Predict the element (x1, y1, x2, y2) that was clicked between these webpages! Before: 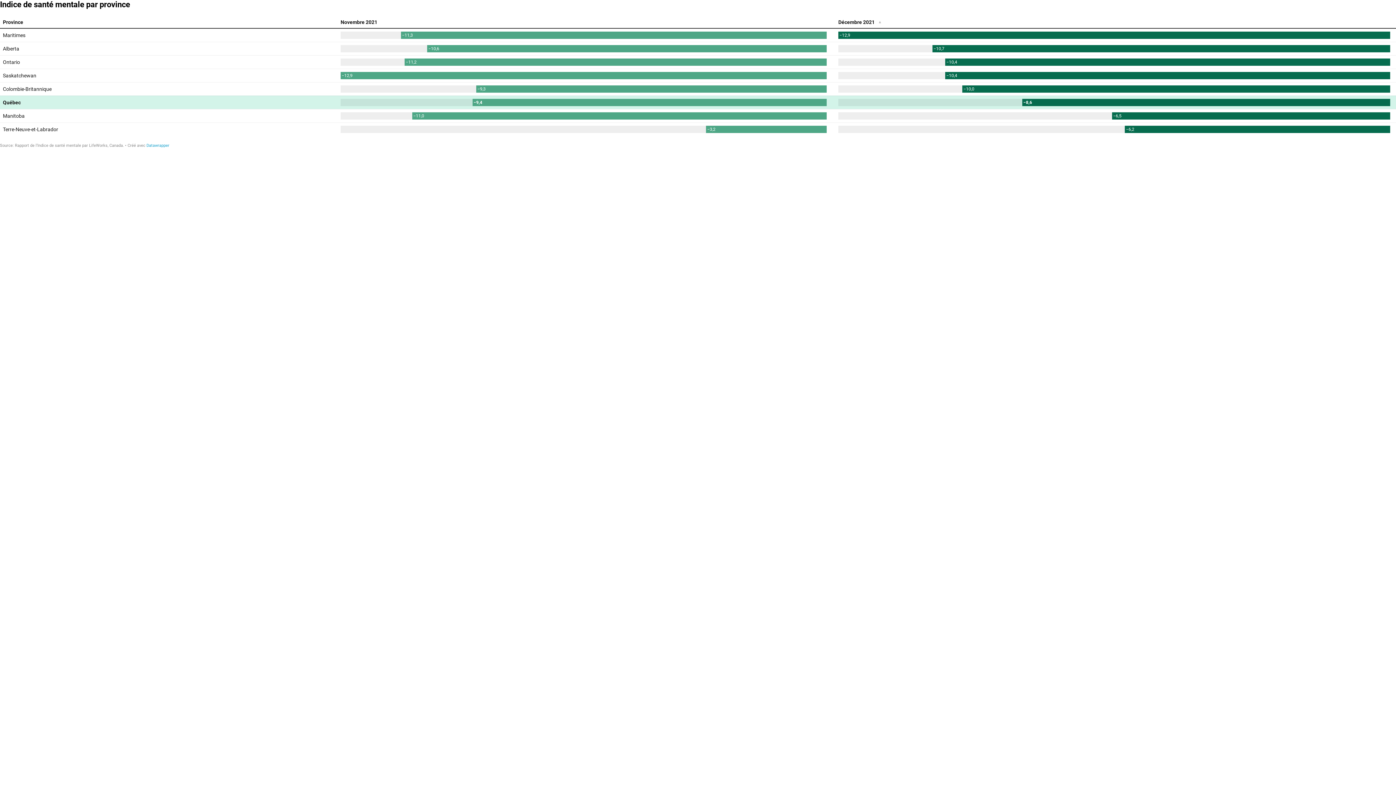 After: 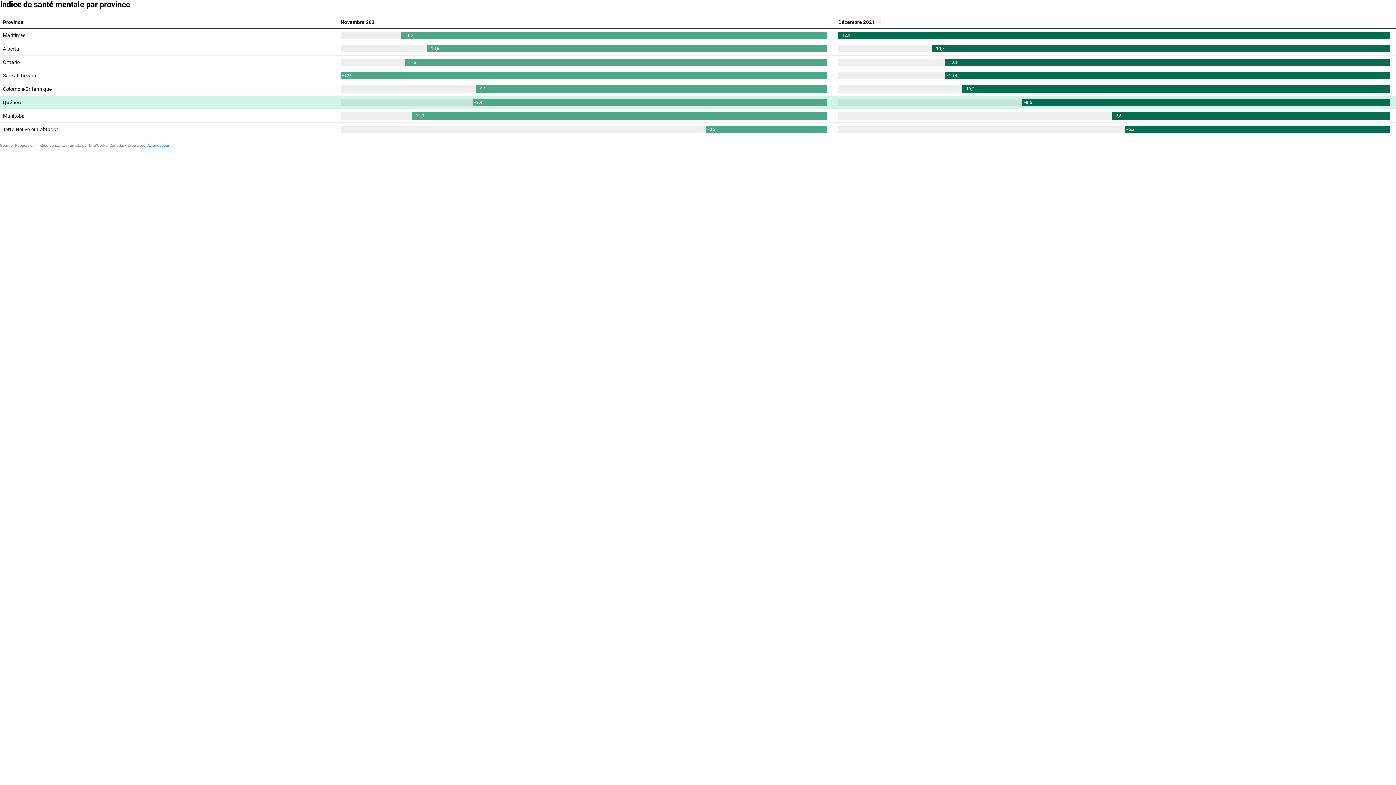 Action: bbox: (146, 143, 169, 148) label: Datawrapper